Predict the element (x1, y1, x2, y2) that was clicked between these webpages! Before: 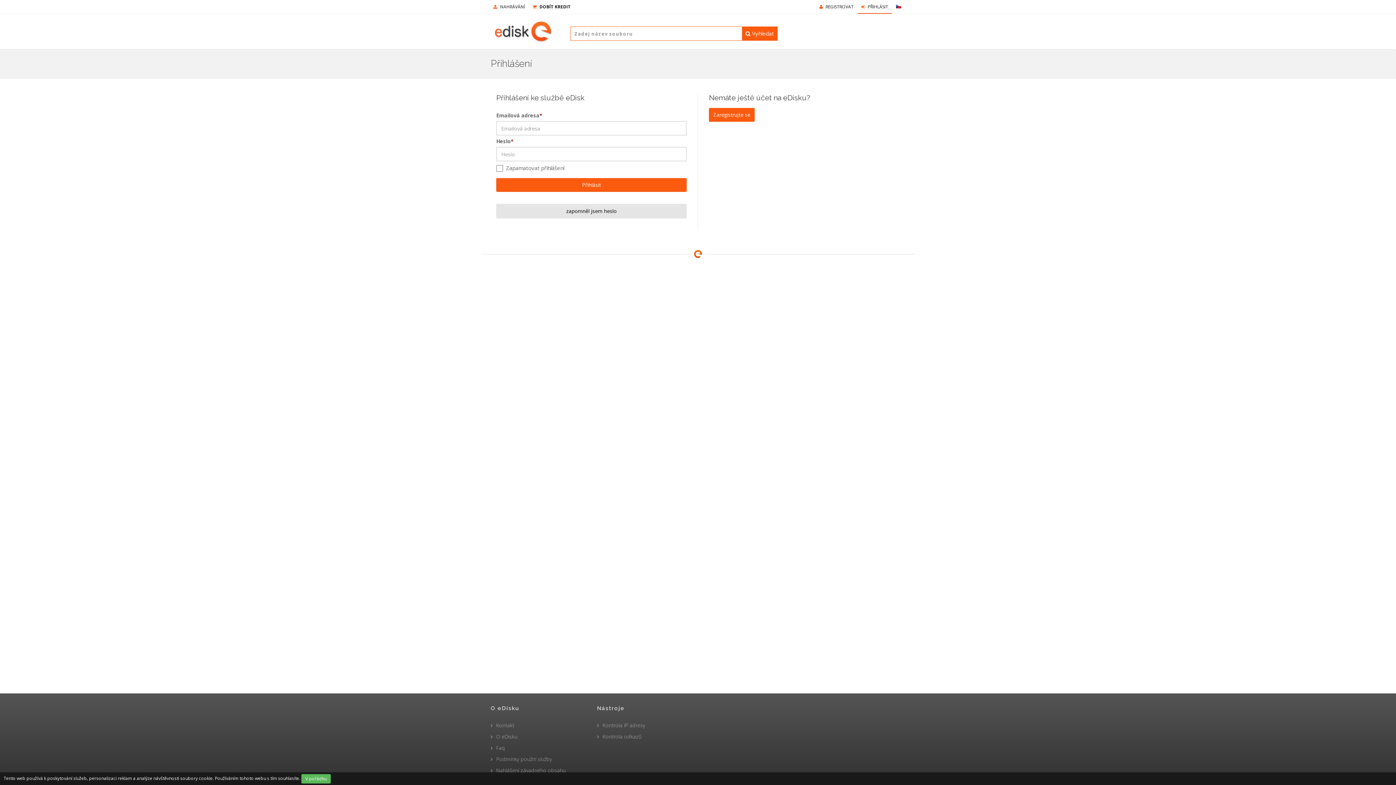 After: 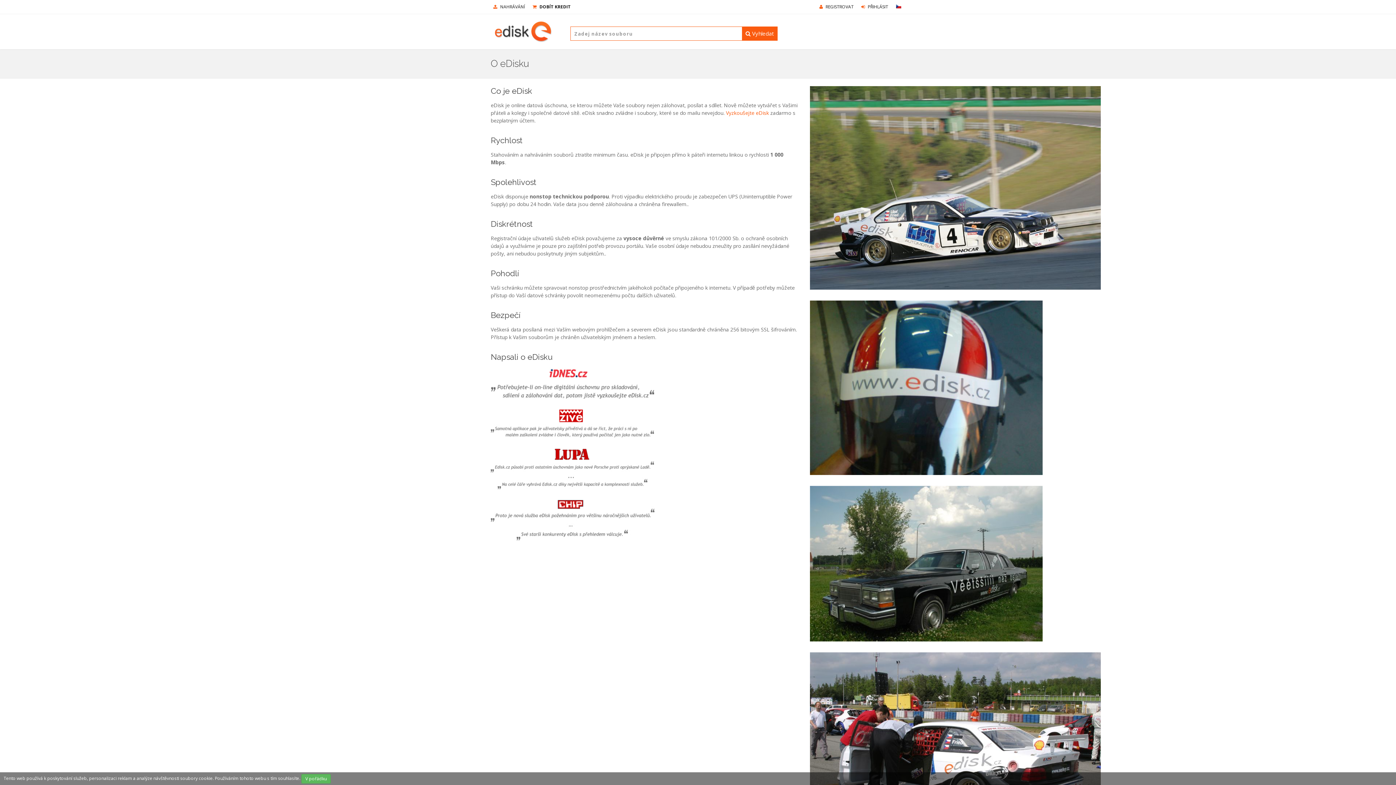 Action: bbox: (490, 733, 517, 740) label: O eDisku